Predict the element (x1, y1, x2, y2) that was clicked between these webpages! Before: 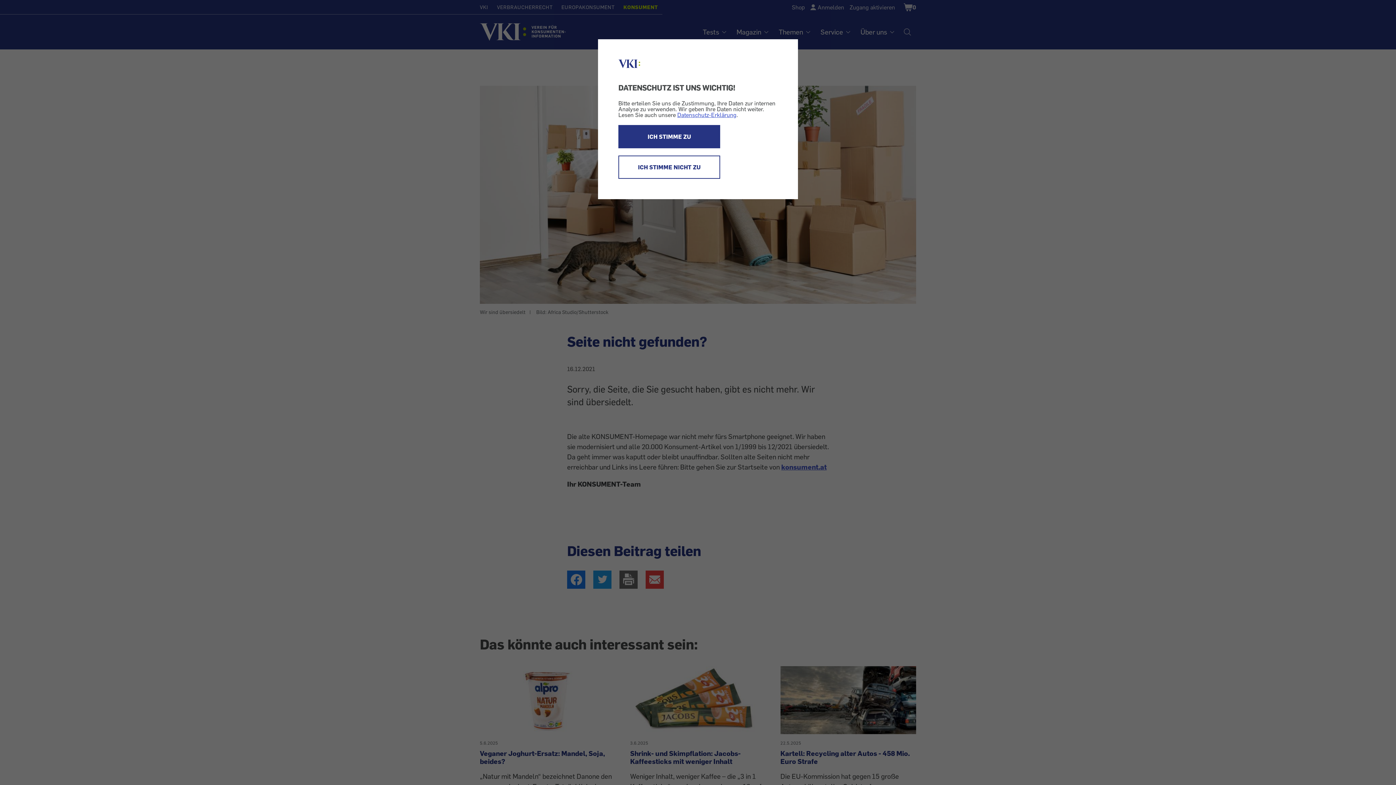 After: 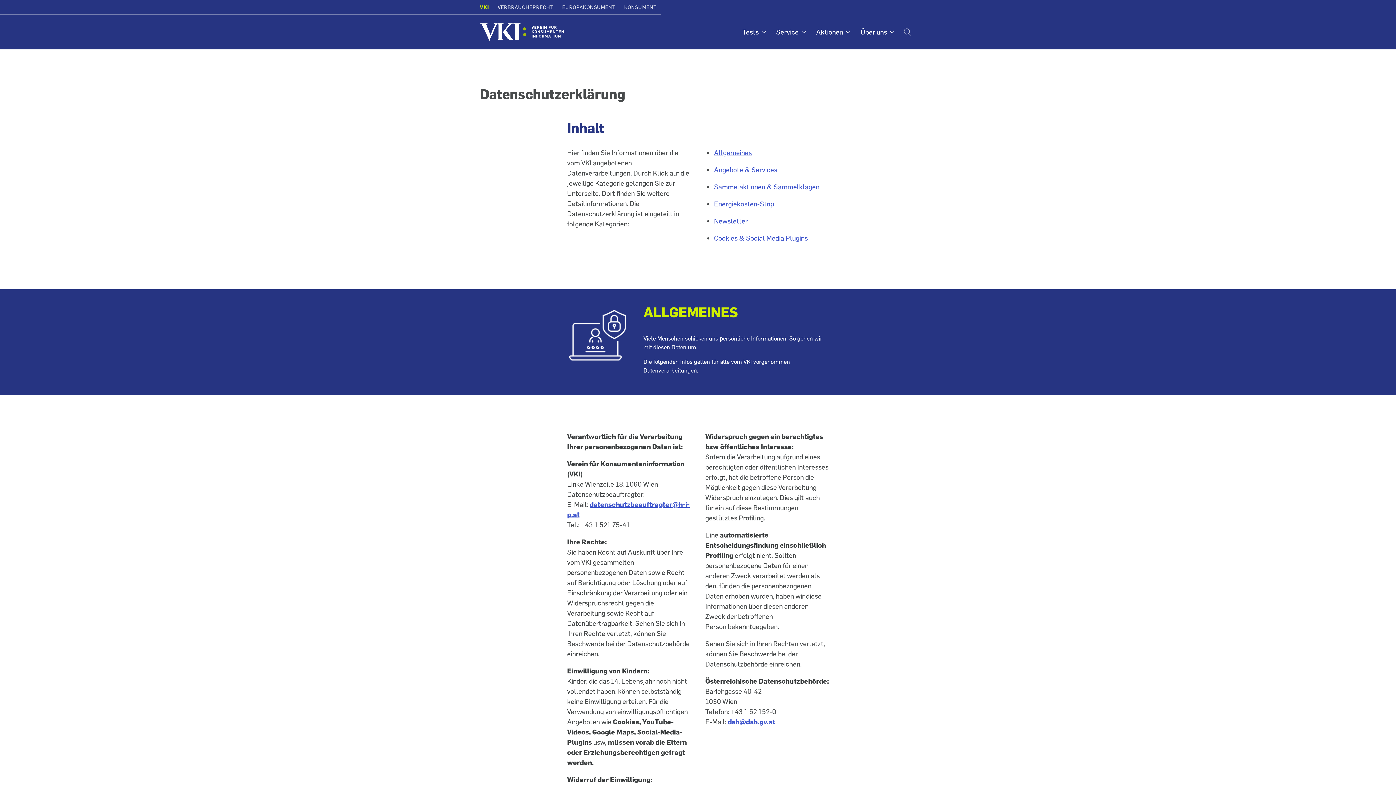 Action: bbox: (677, 111, 736, 118) label: Datenschutz-Erklärung